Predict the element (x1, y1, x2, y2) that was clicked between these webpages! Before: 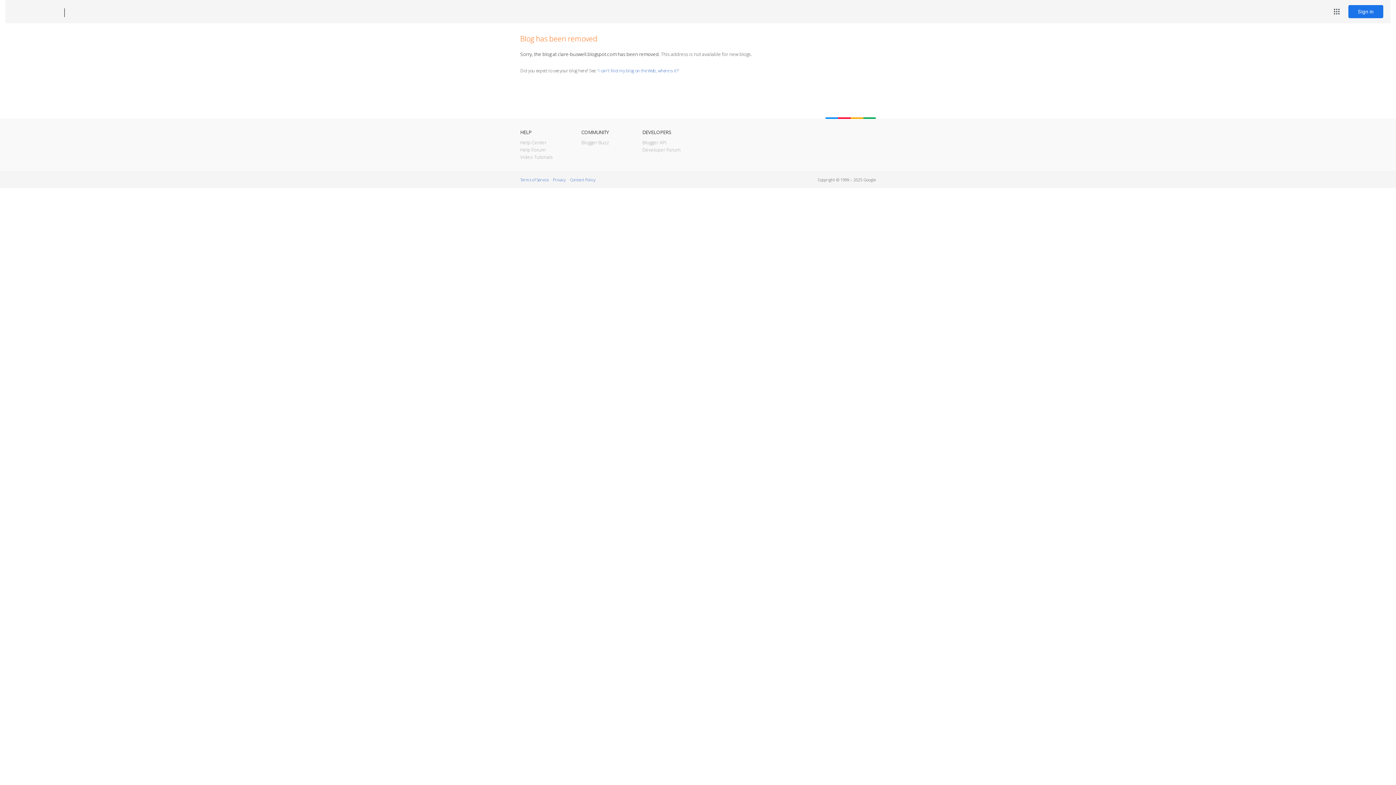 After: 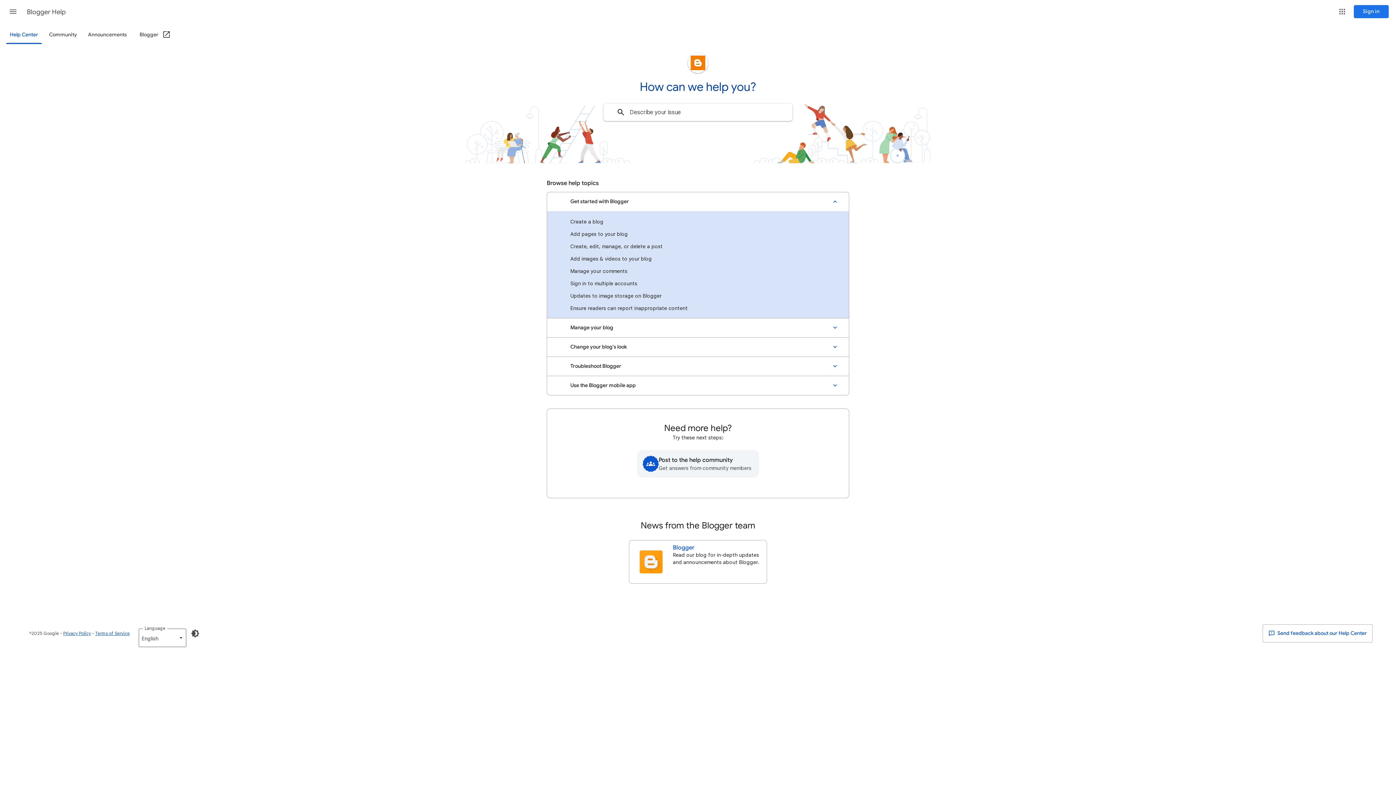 Action: bbox: (520, 139, 546, 145) label: Help Center